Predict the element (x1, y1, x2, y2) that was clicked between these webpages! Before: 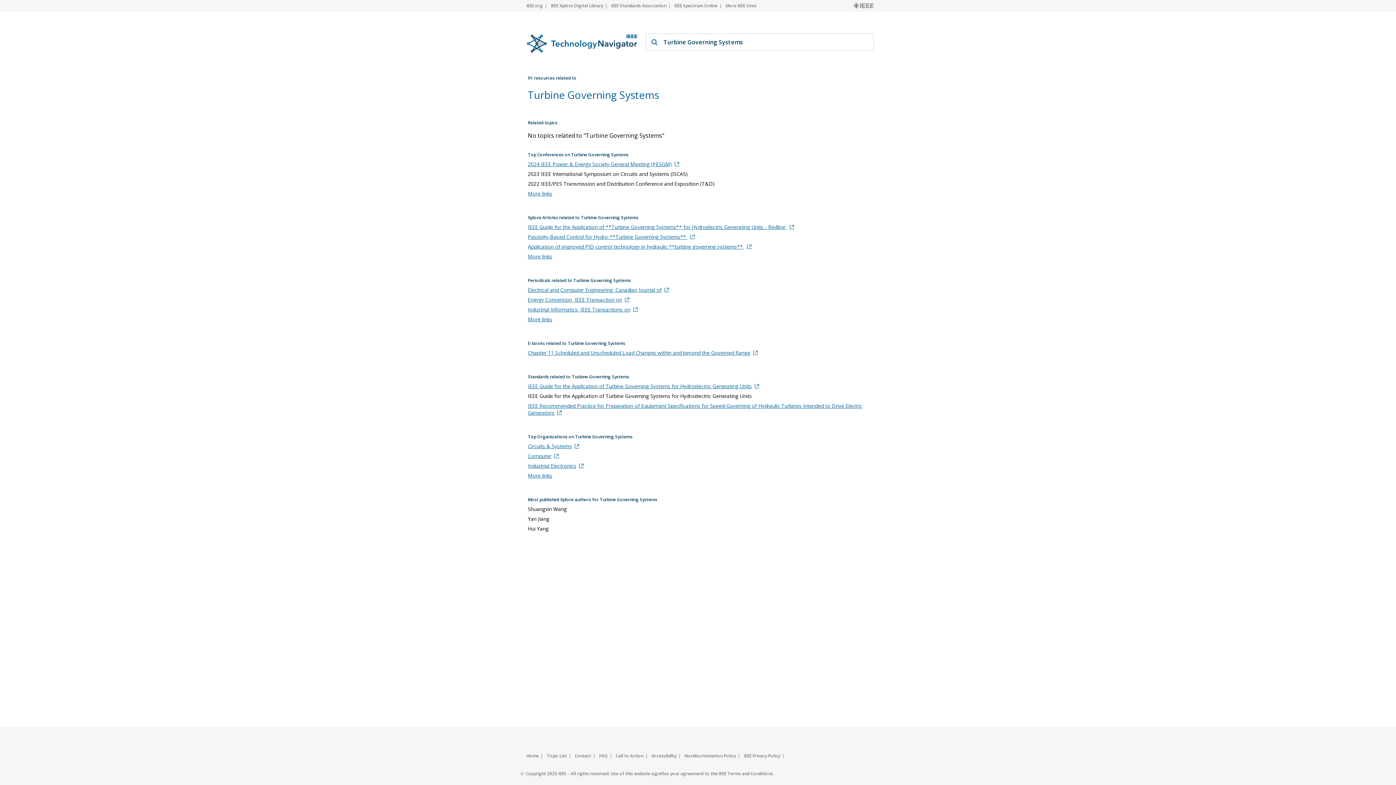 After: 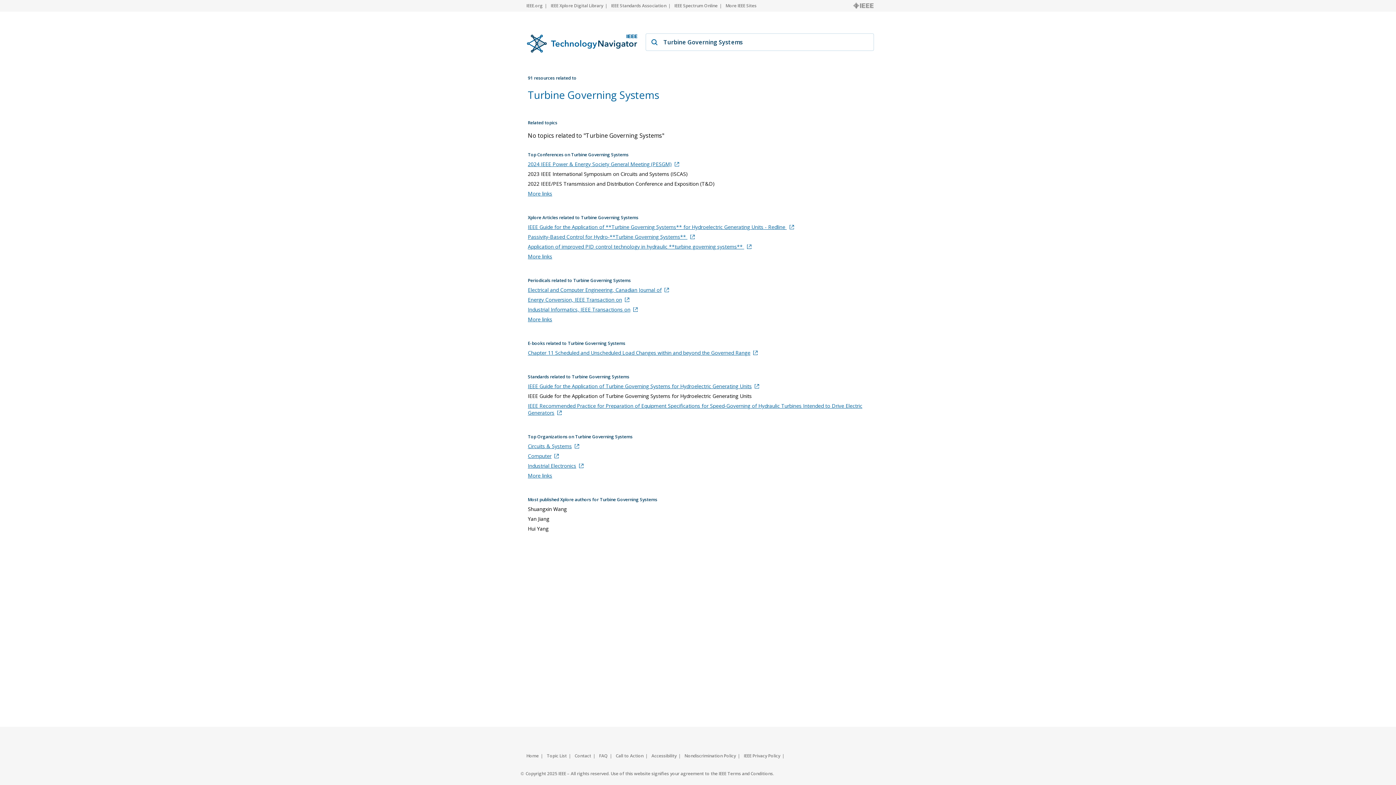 Action: label: Application of improved PID control technology in hydraulic **turbine governing systems**  bbox: (528, 243, 875, 250)